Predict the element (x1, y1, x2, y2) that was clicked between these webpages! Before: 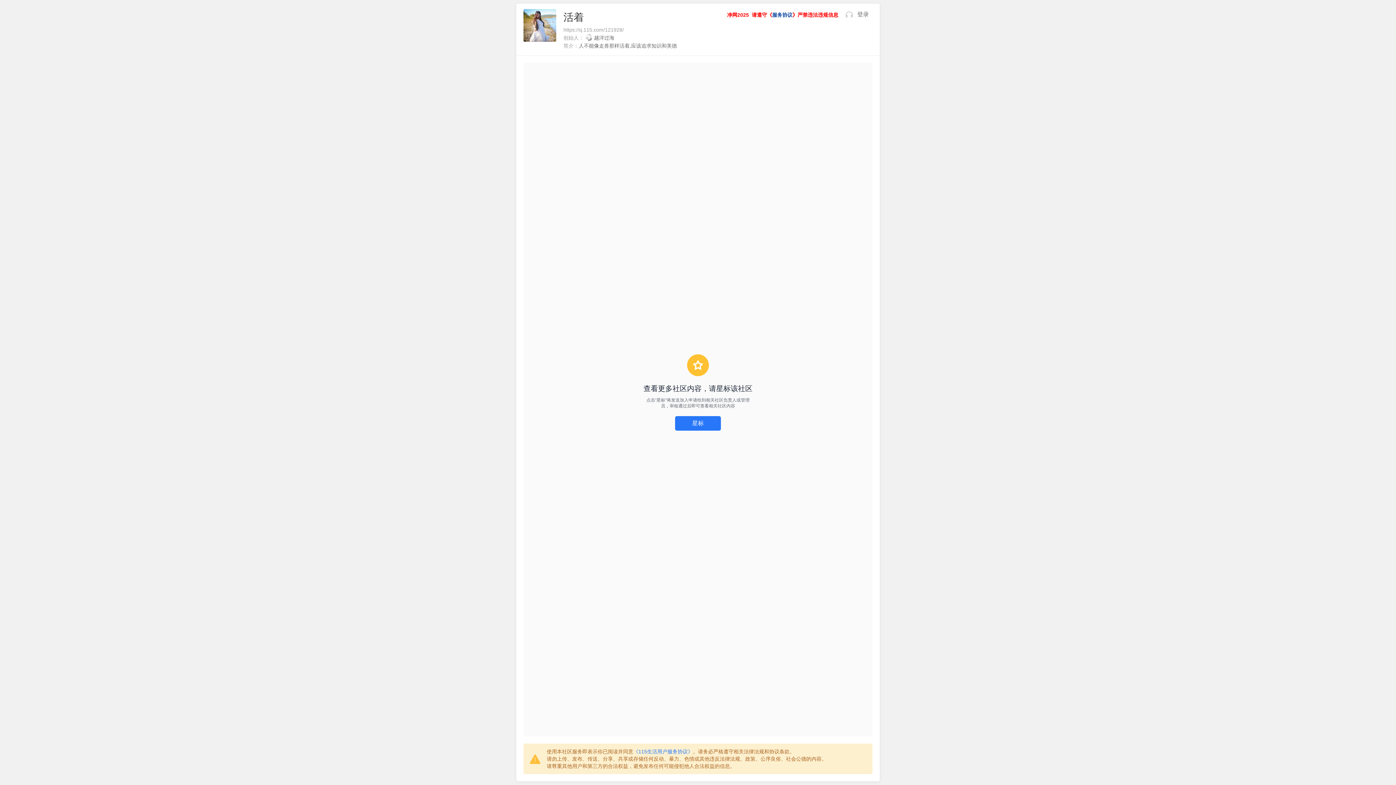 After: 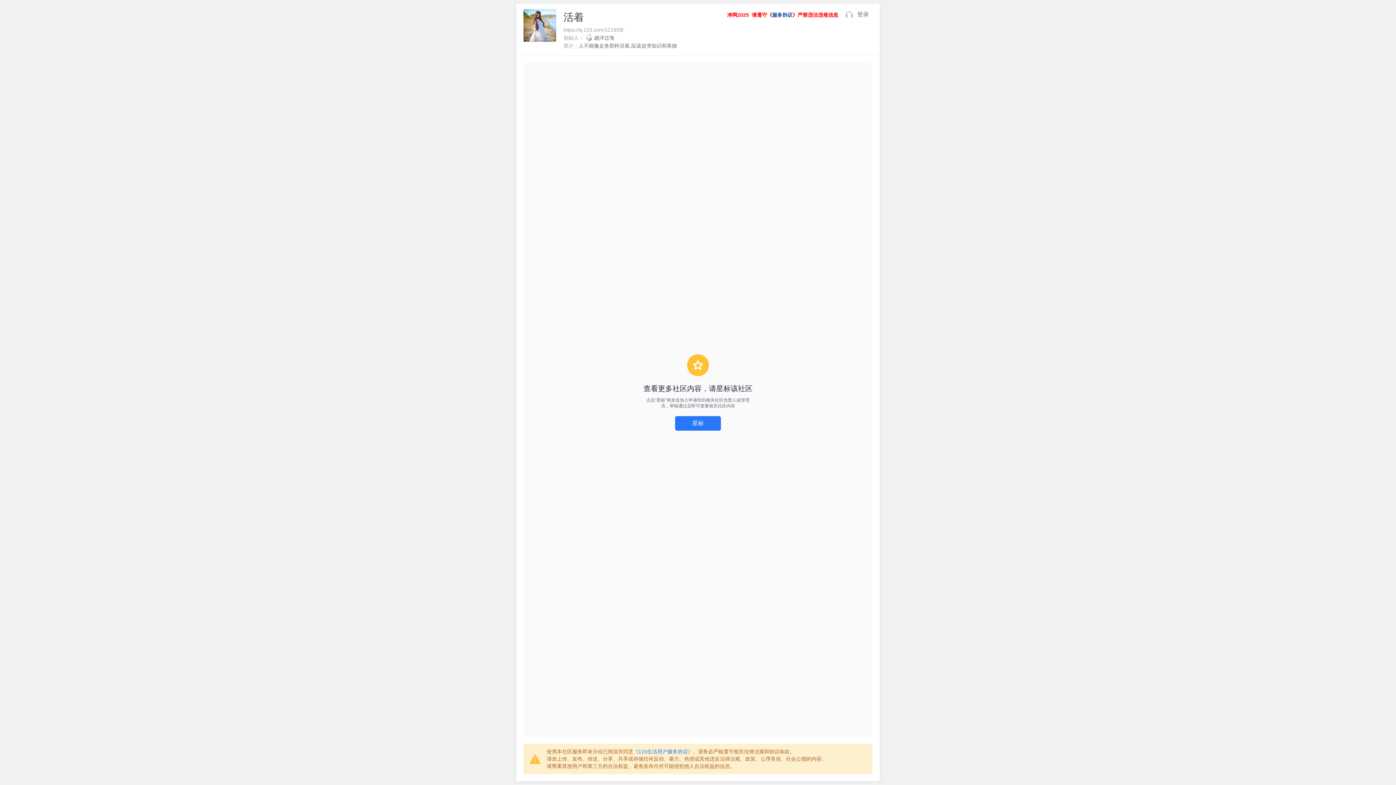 Action: bbox: (845, 10, 853, 18) label: 我听